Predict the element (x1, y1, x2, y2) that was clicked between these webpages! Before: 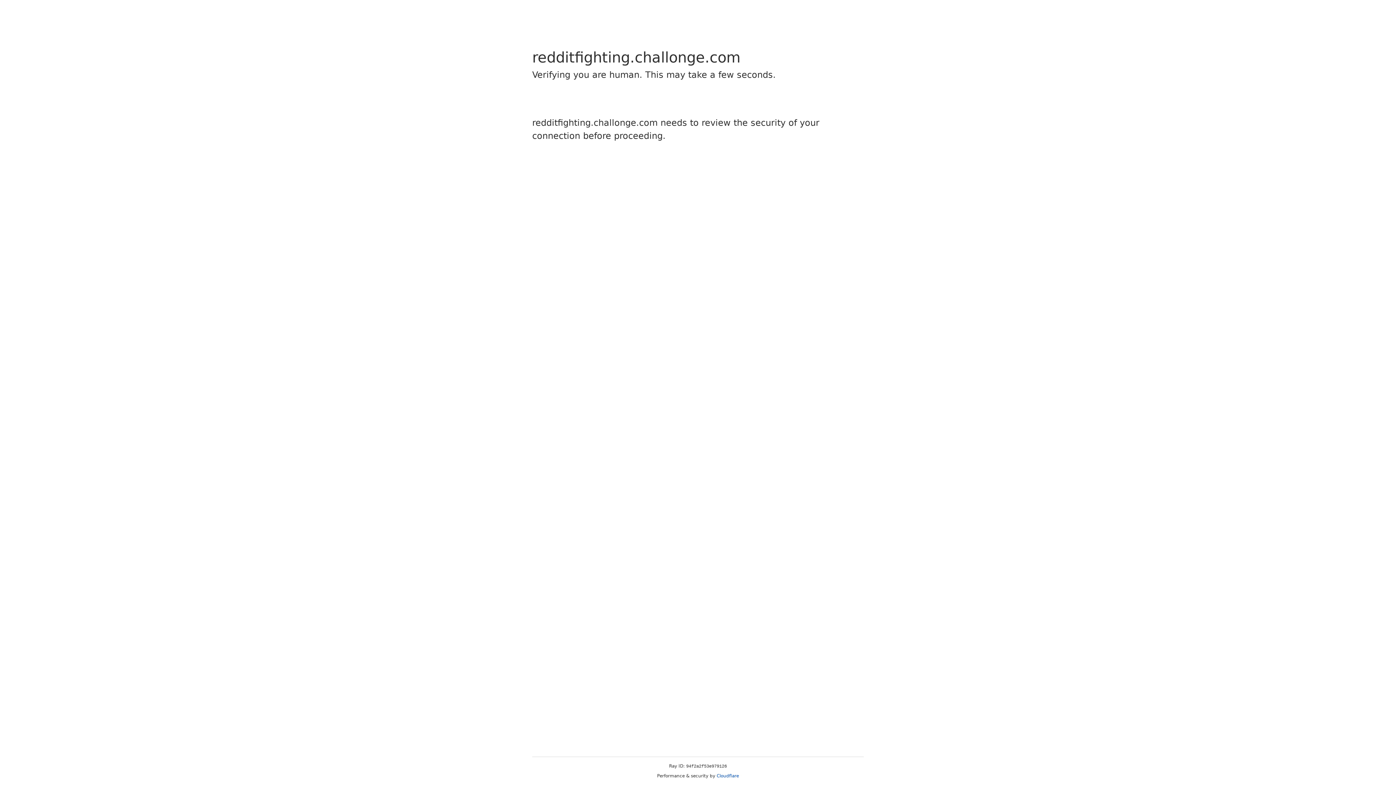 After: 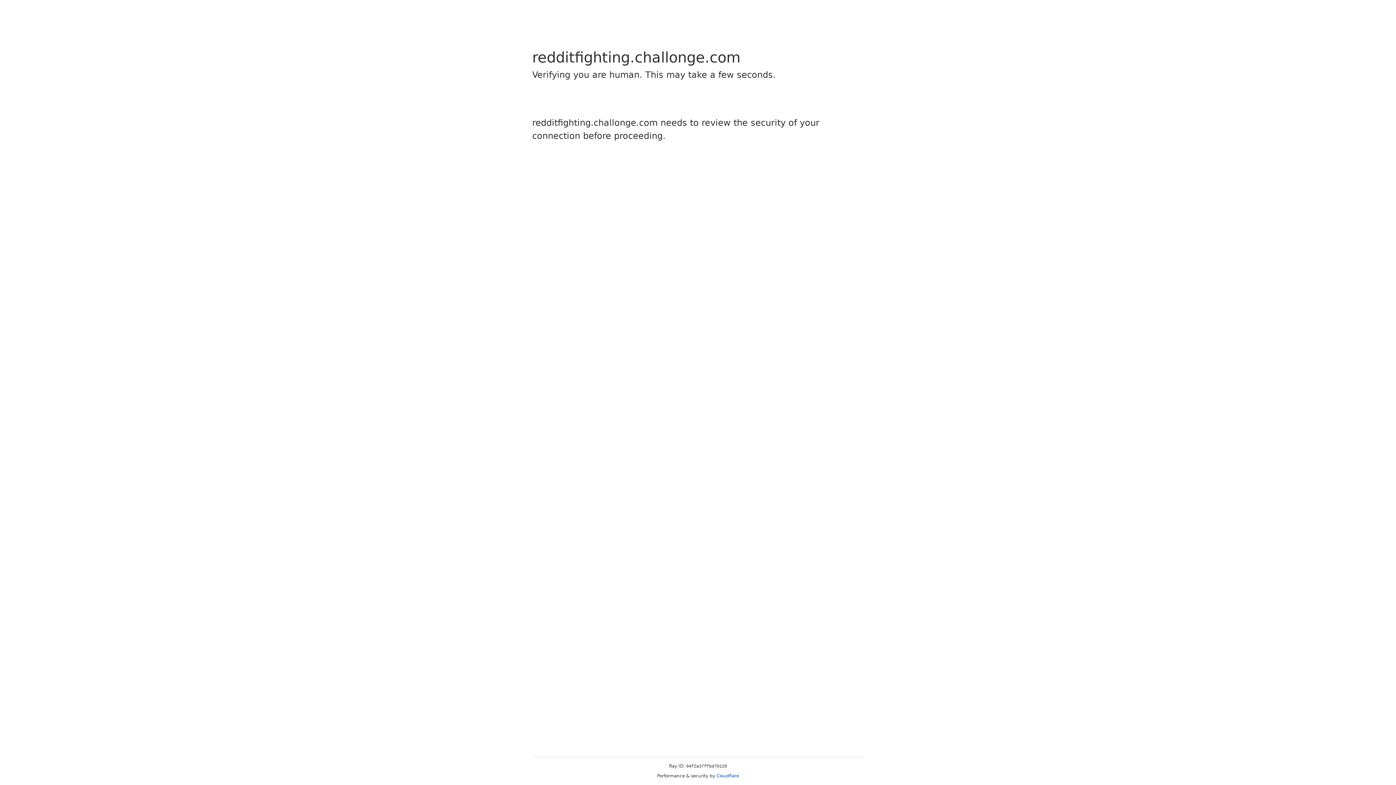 Action: label: Cloudflare bbox: (716, 773, 739, 778)